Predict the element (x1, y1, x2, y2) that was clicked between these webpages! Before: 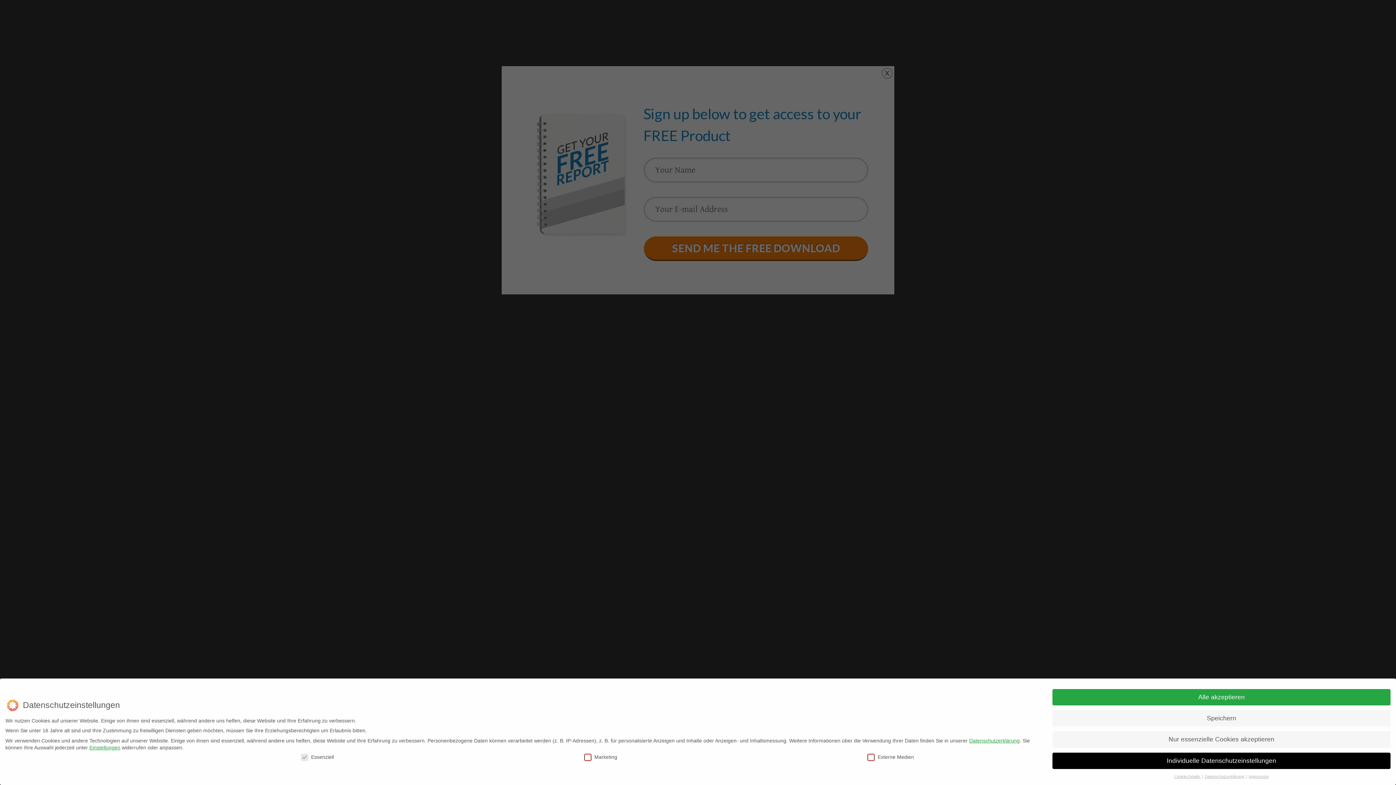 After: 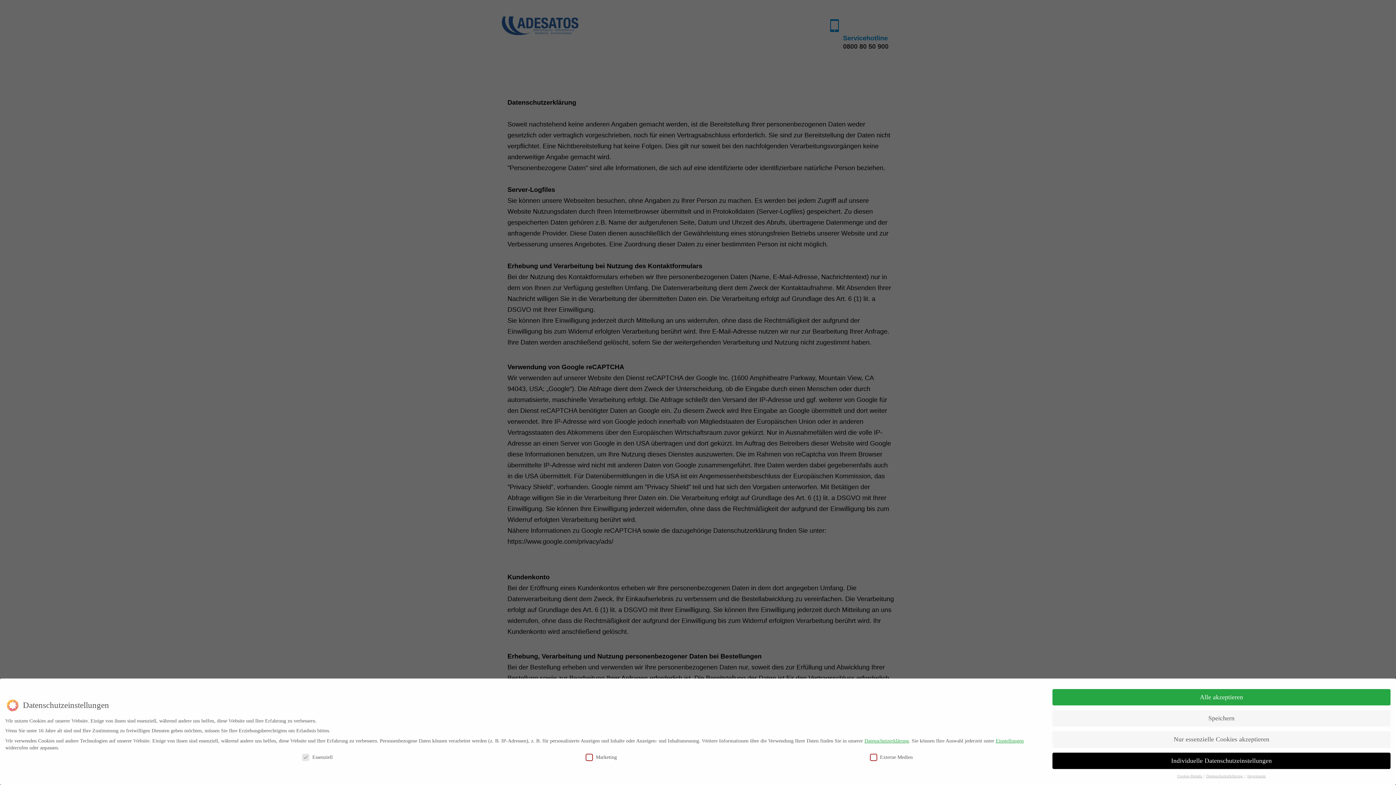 Action: bbox: (1205, 774, 1245, 778) label: Datenschutzerklärung 